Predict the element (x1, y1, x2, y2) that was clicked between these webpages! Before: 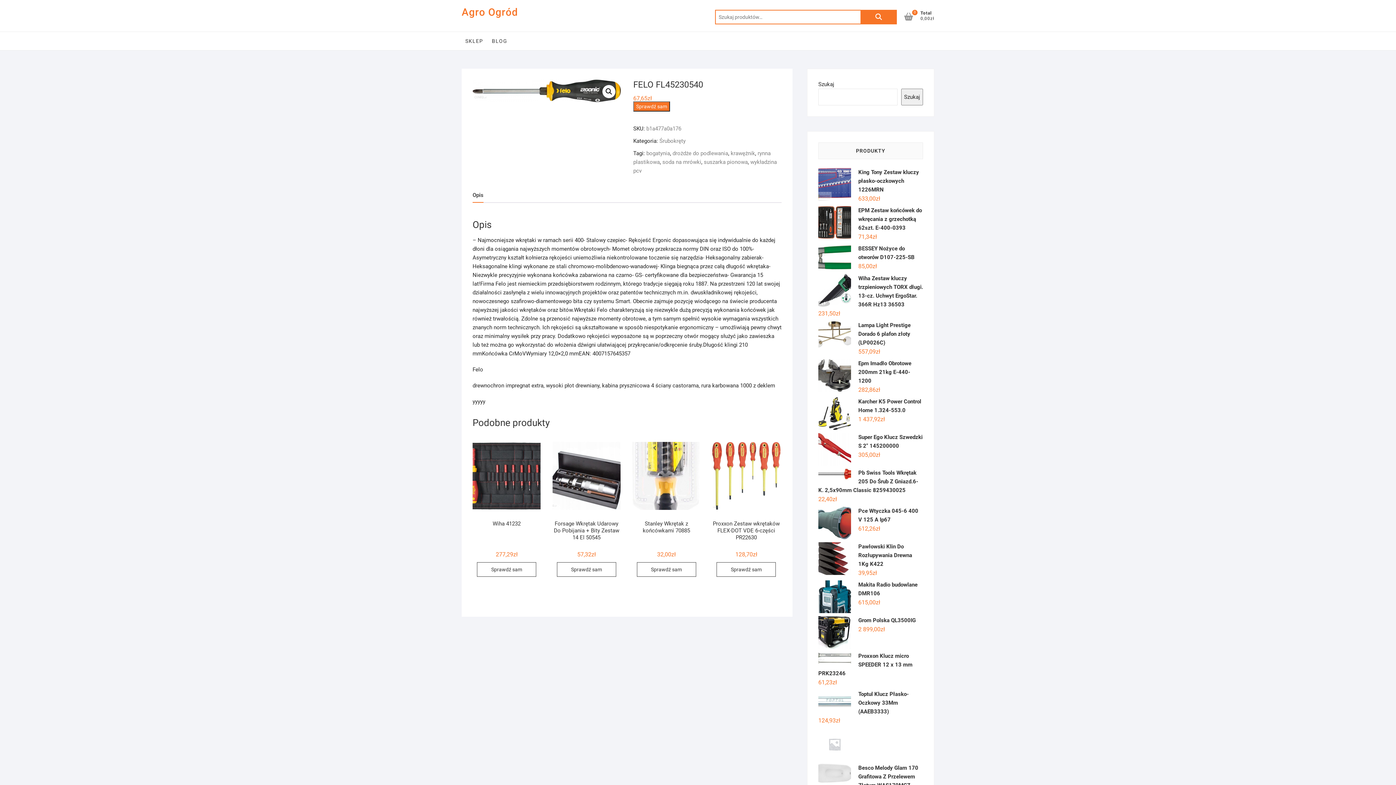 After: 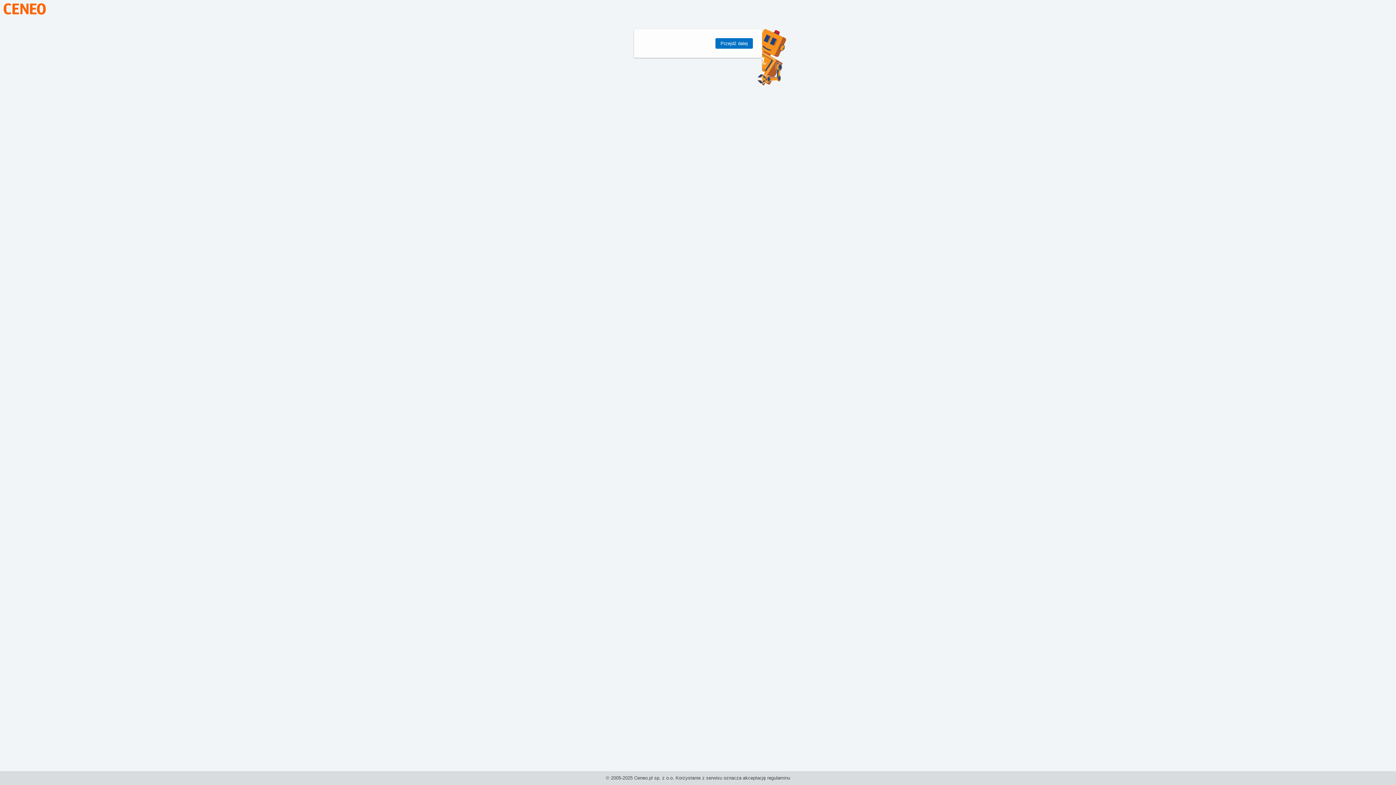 Action: bbox: (636, 562, 696, 577) label: Sprawdź sam